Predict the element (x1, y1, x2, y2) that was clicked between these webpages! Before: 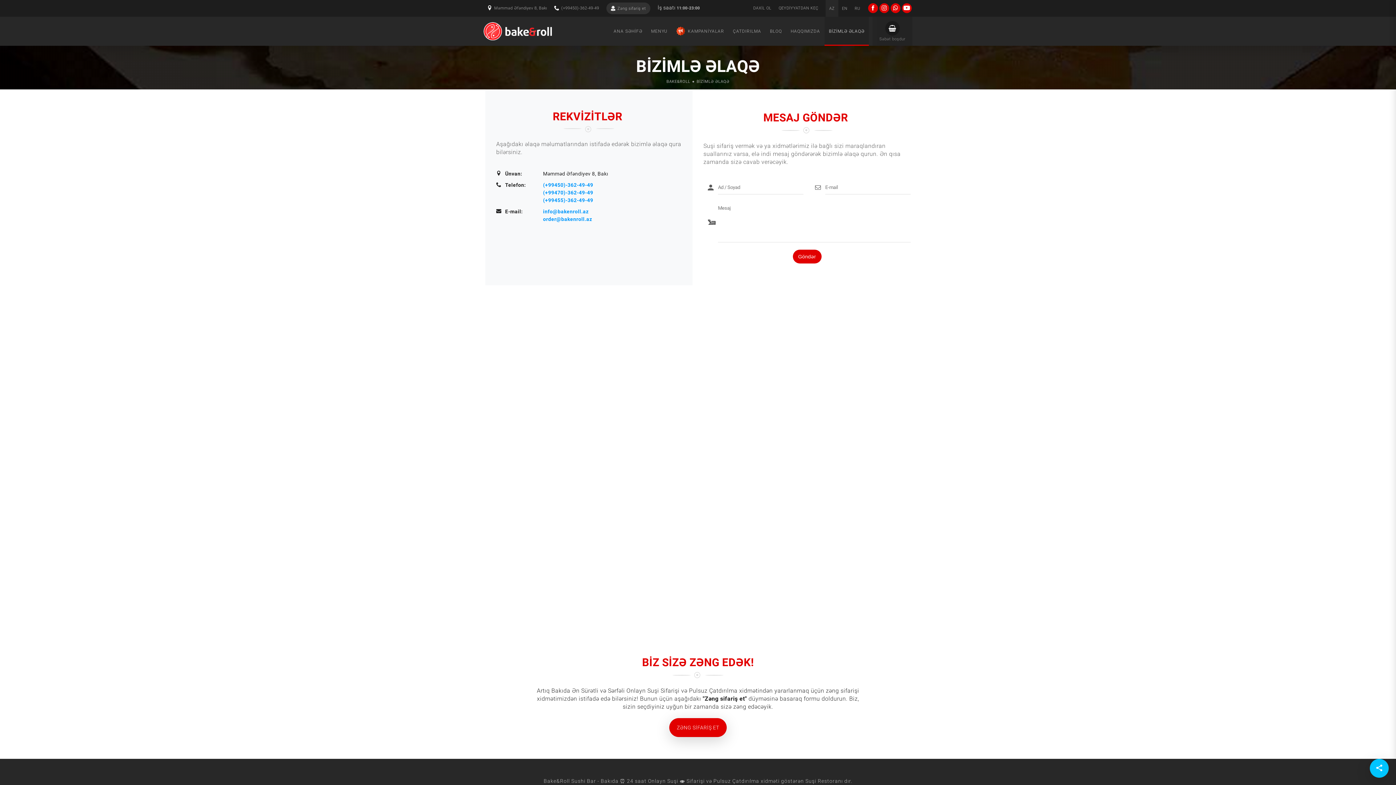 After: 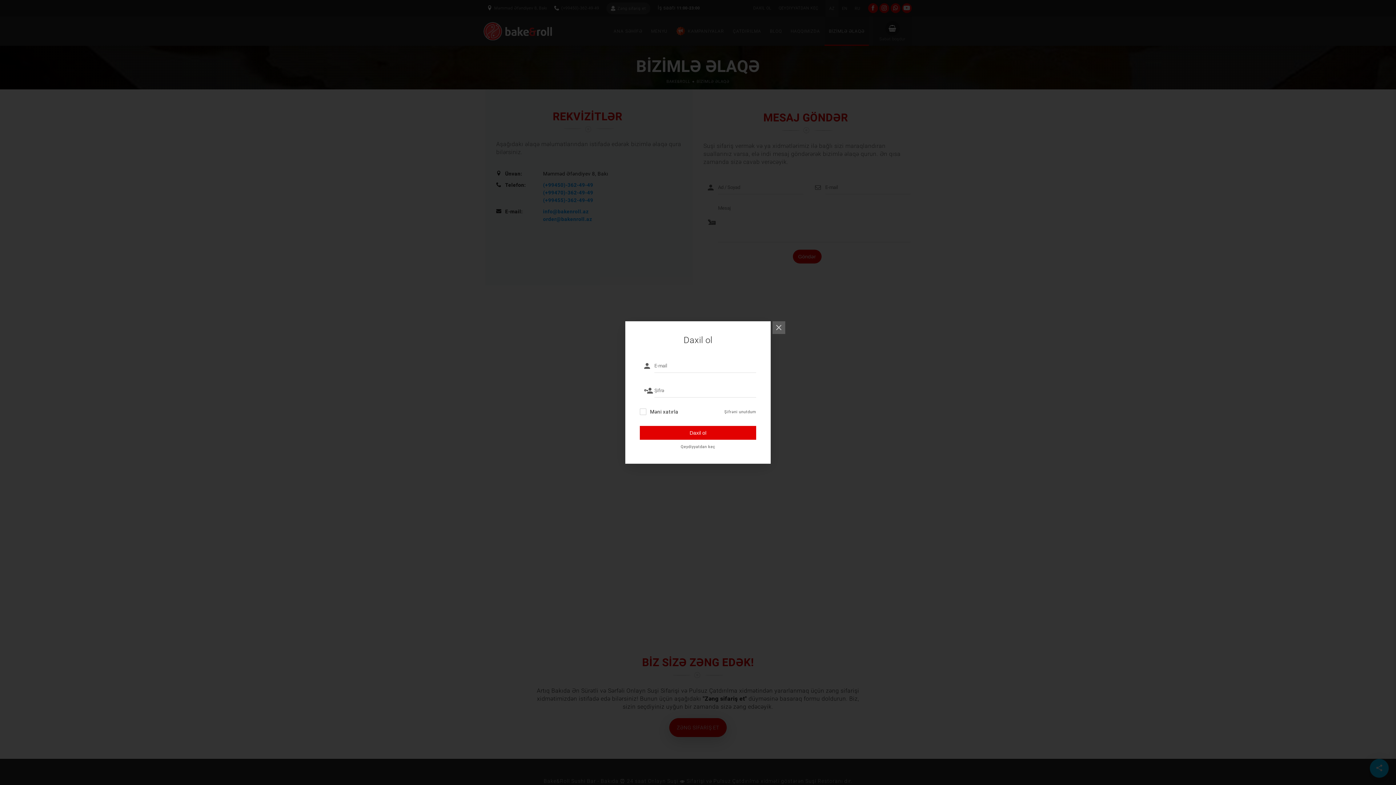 Action: label: DAXİL OL bbox: (749, 5, 775, 10)